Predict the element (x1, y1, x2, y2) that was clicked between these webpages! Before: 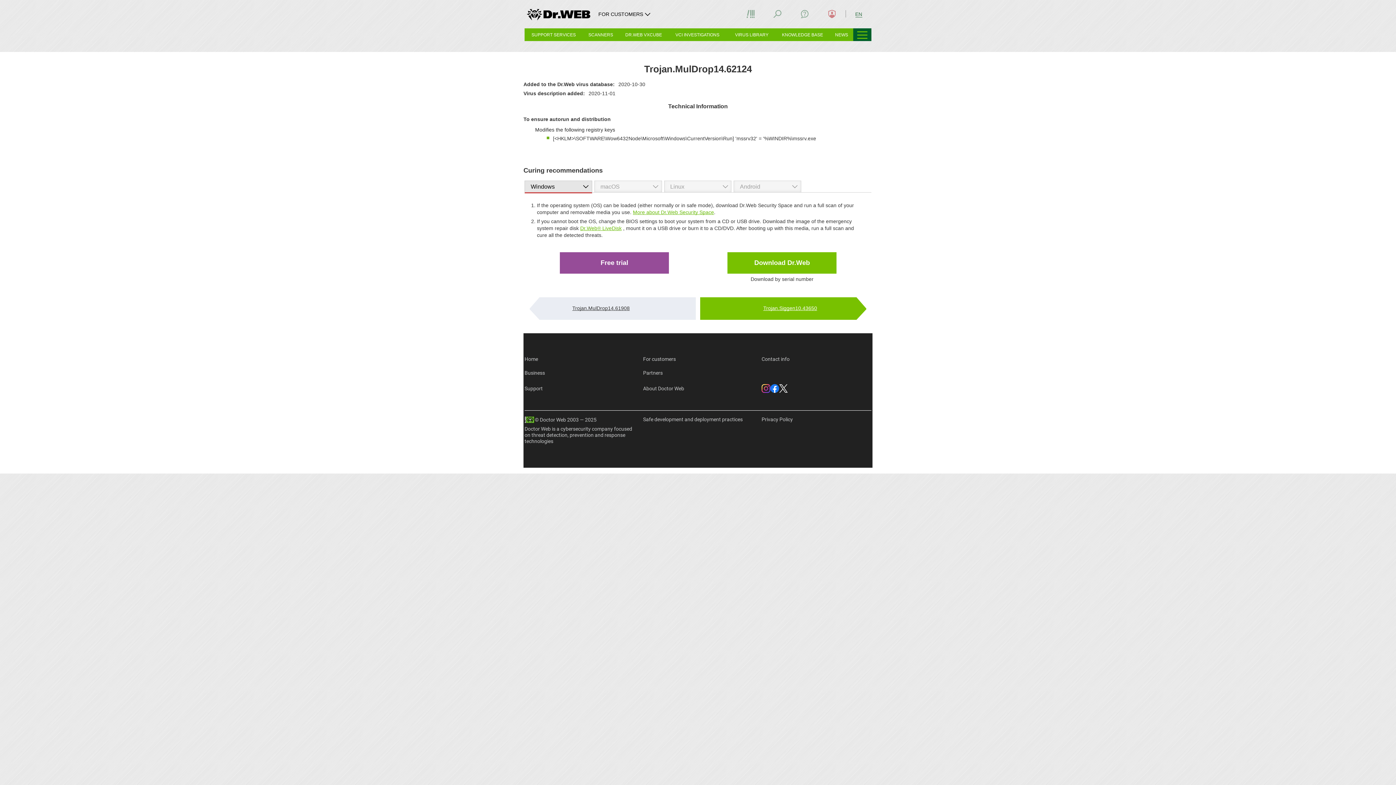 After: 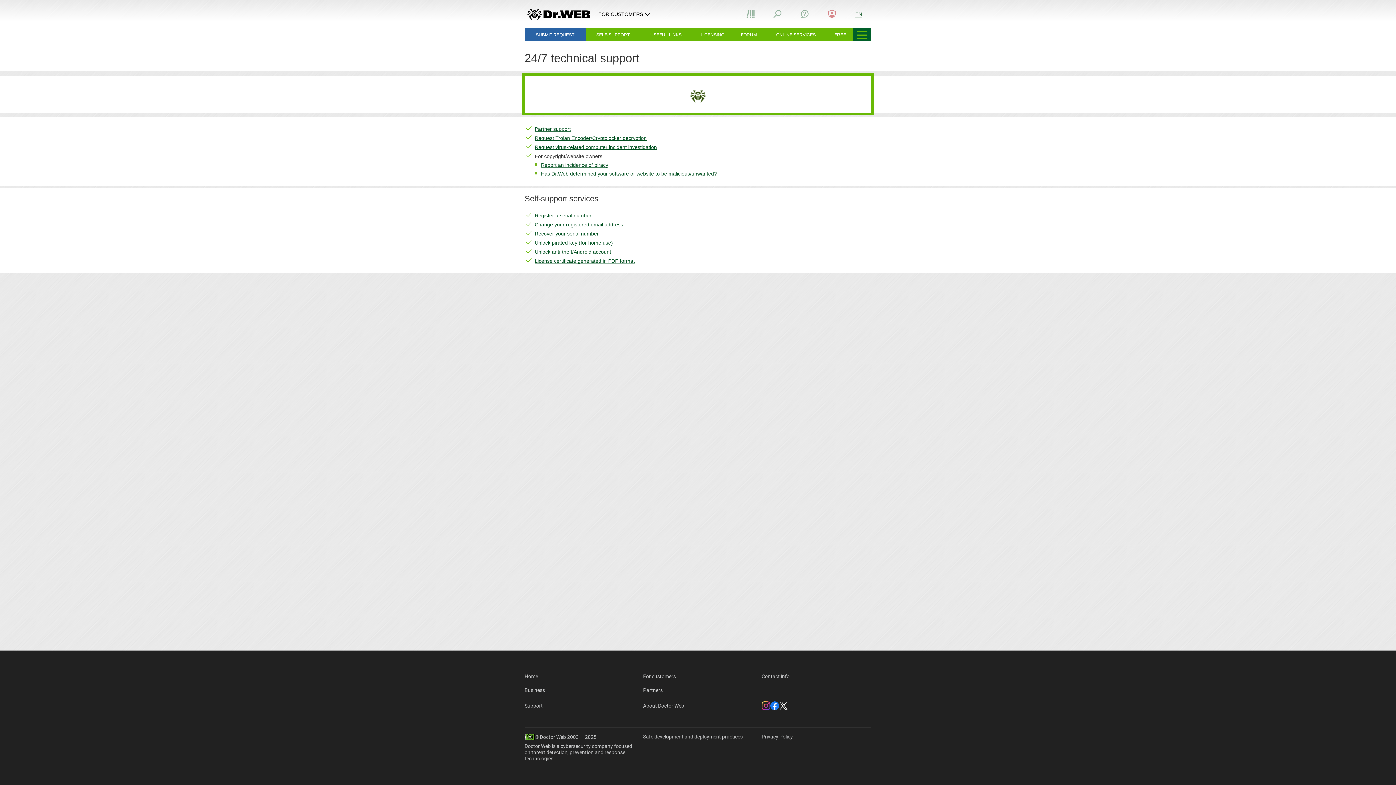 Action: label: Support bbox: (524, 386, 542, 391)